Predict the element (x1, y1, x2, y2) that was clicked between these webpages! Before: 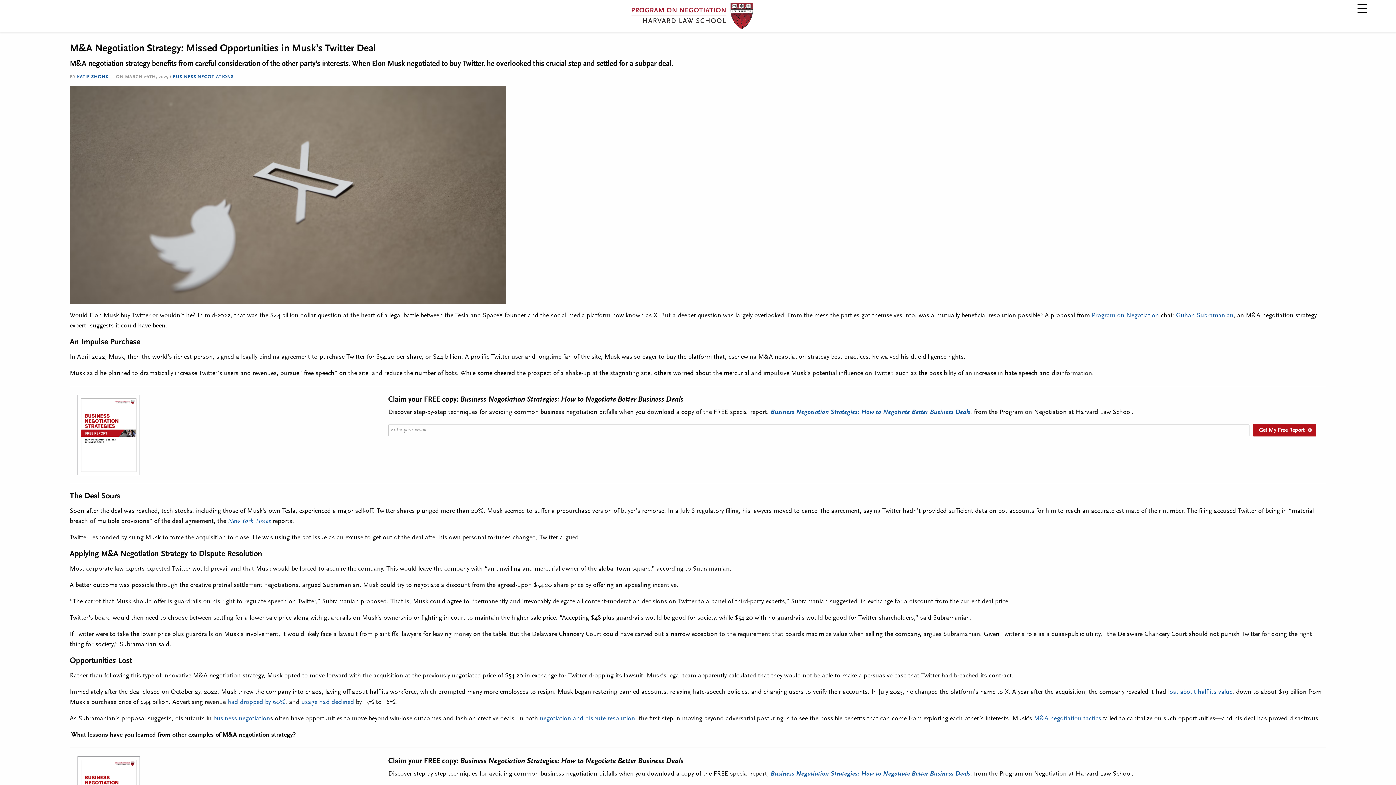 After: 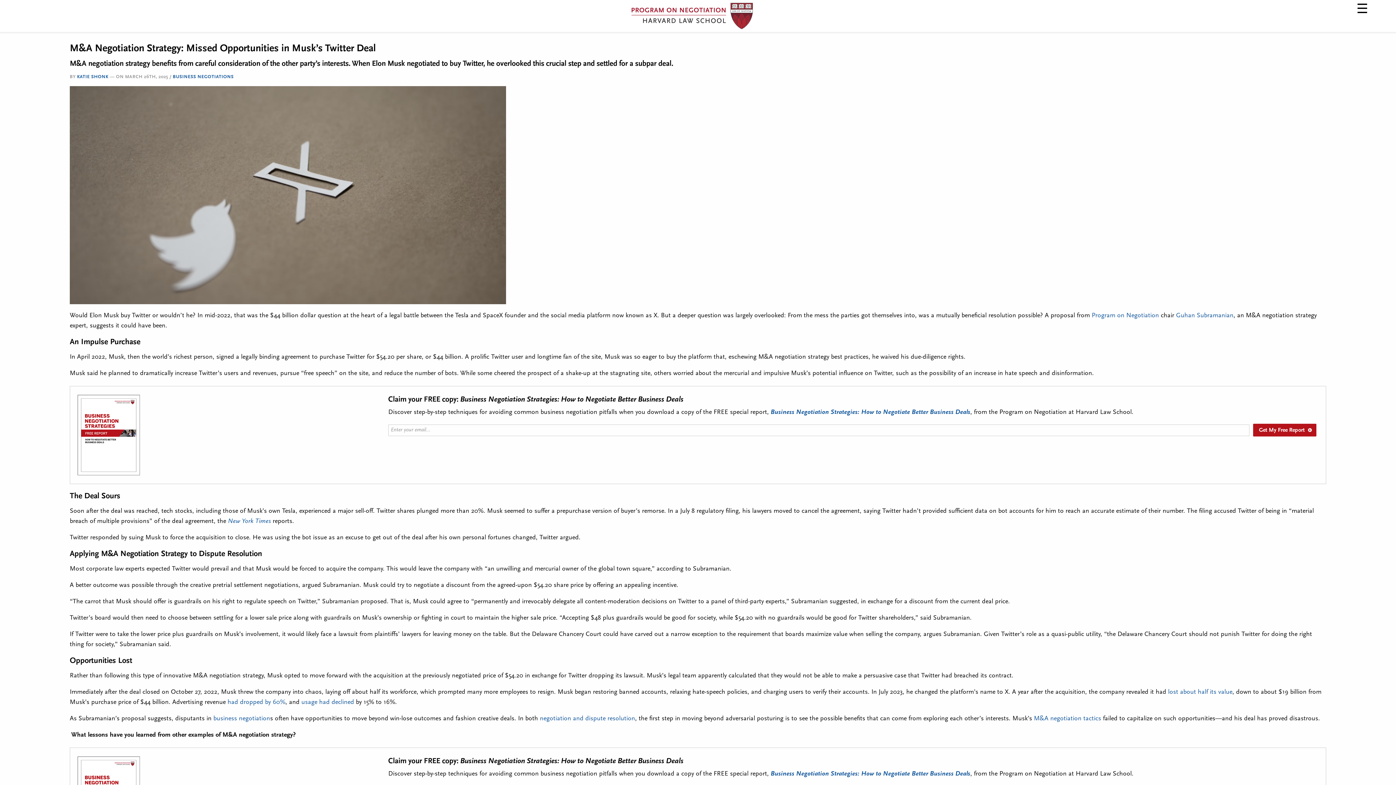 Action: bbox: (1168, 689, 1232, 696) label: lost about half its value